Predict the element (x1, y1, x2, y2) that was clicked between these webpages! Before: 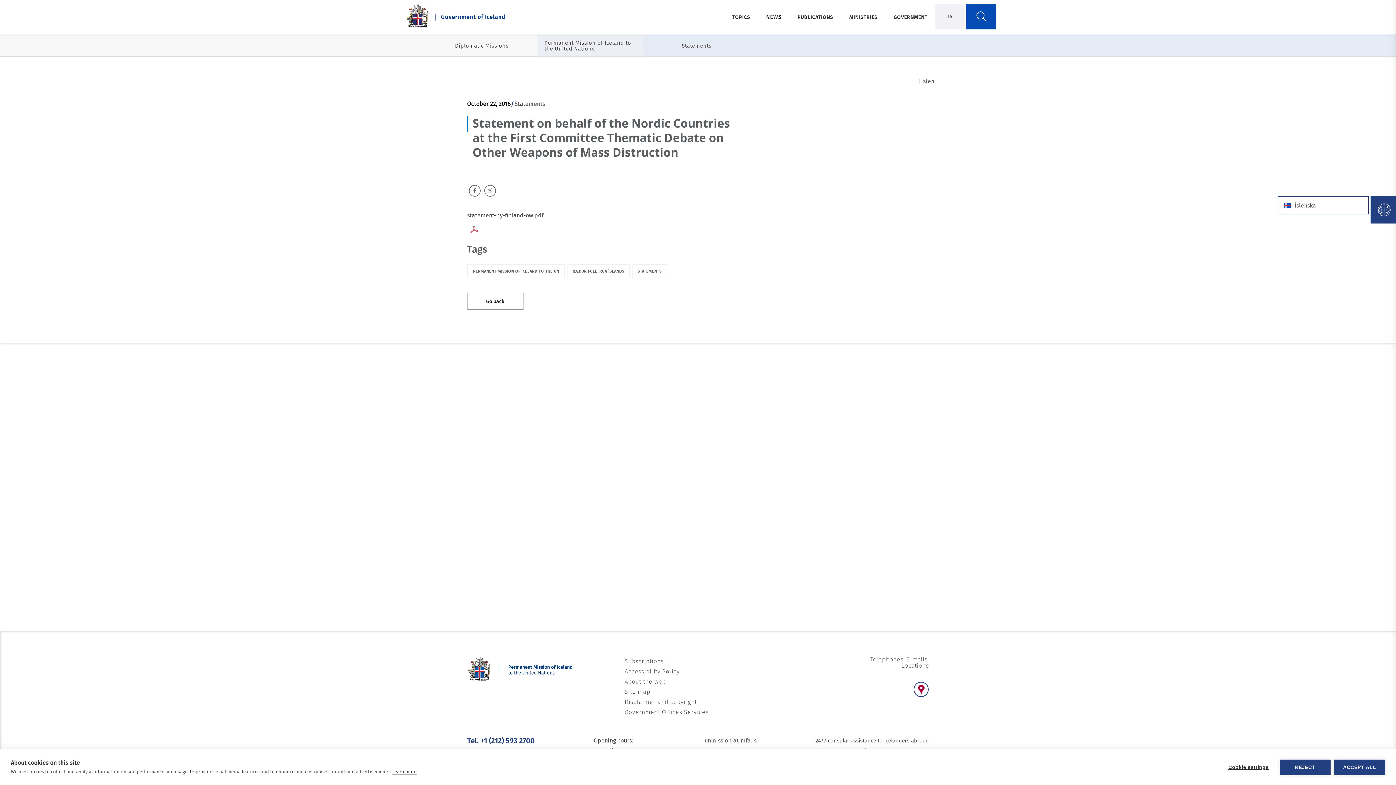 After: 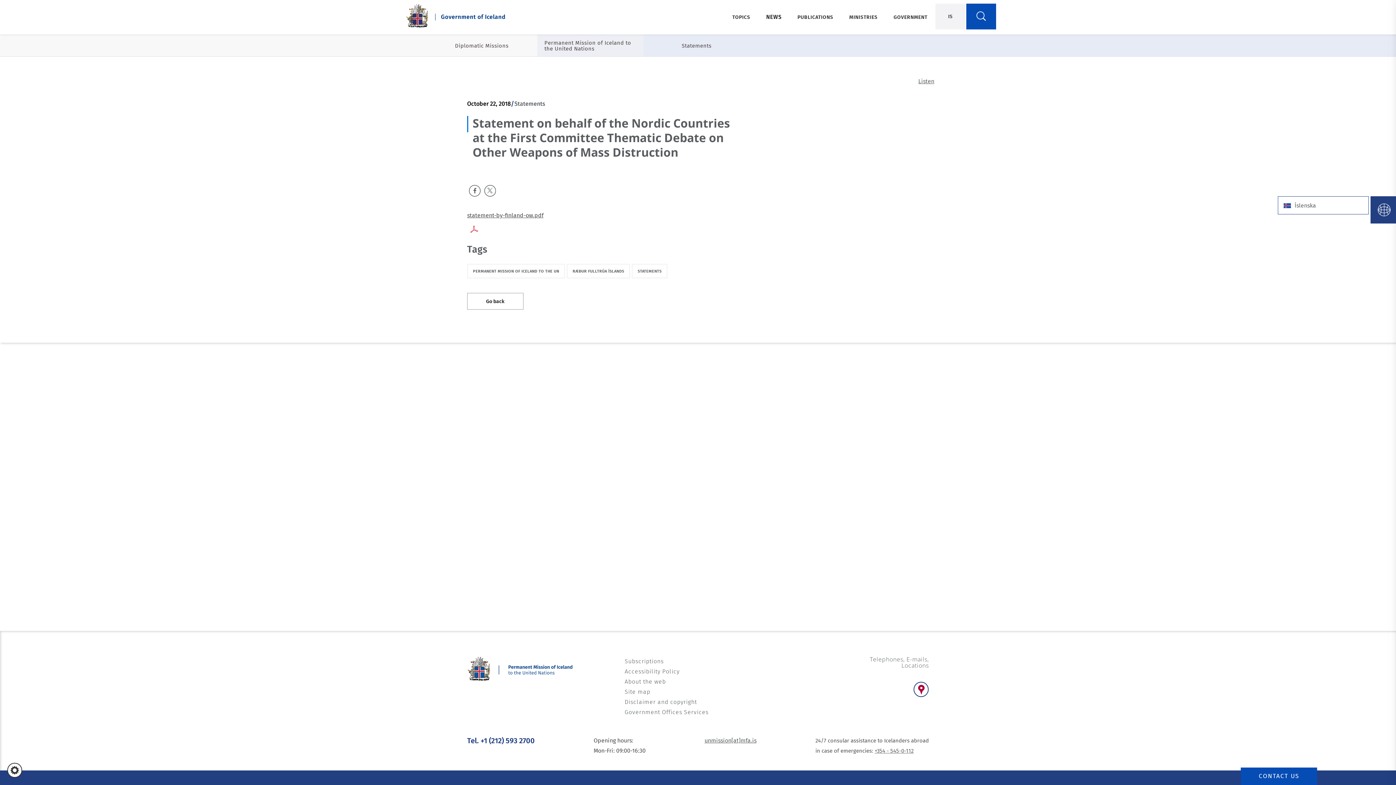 Action: label: ACCEPT ALL bbox: (1334, 759, 1385, 775)